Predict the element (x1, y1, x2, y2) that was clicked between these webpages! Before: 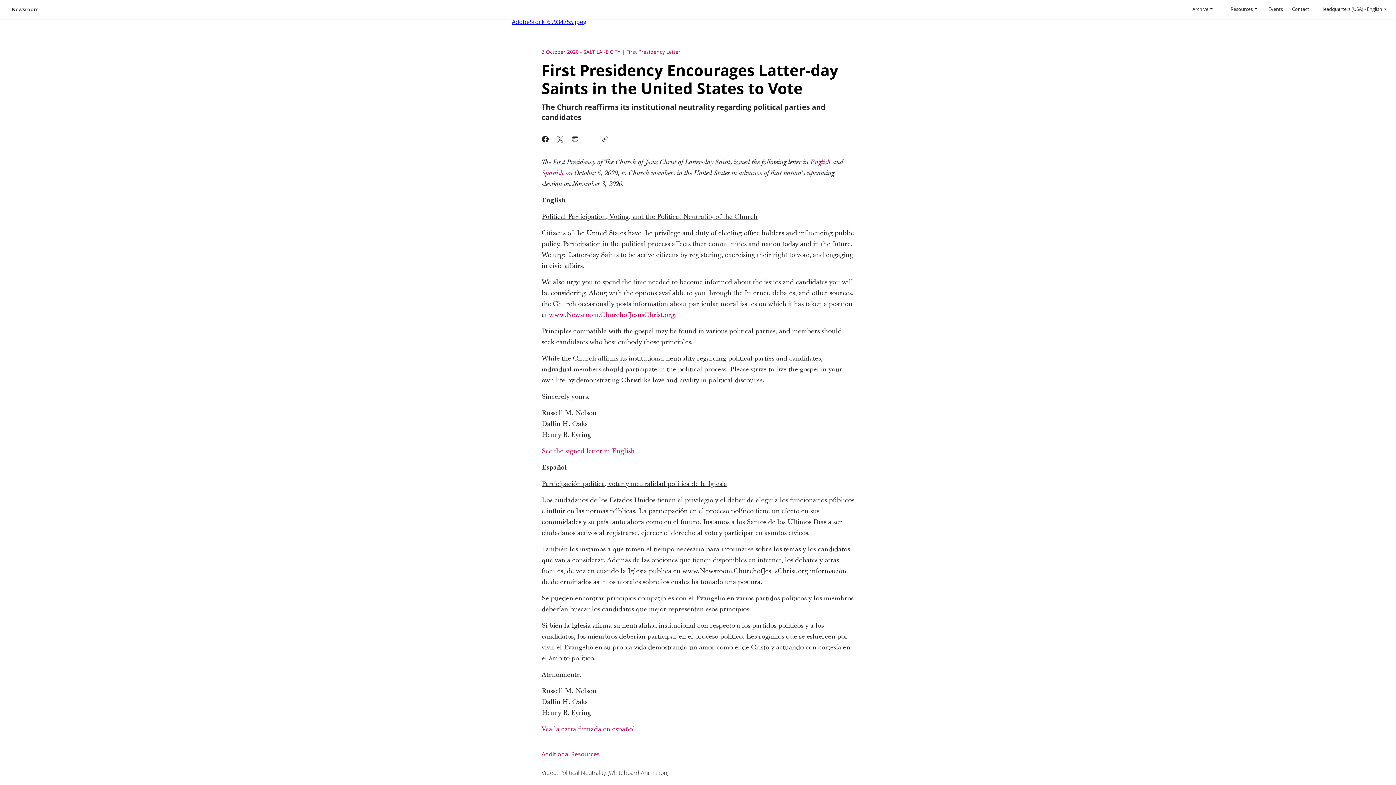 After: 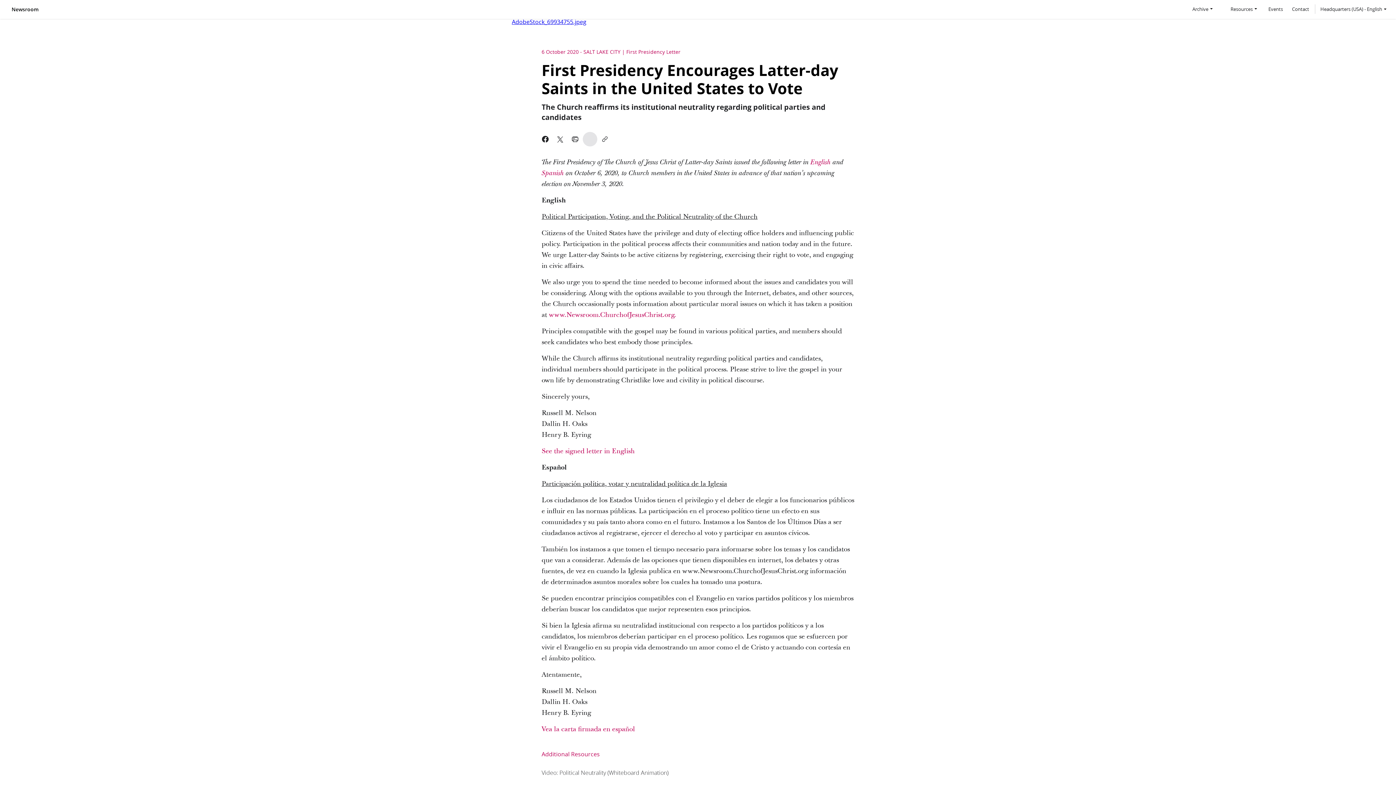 Action: bbox: (582, 132, 597, 146)